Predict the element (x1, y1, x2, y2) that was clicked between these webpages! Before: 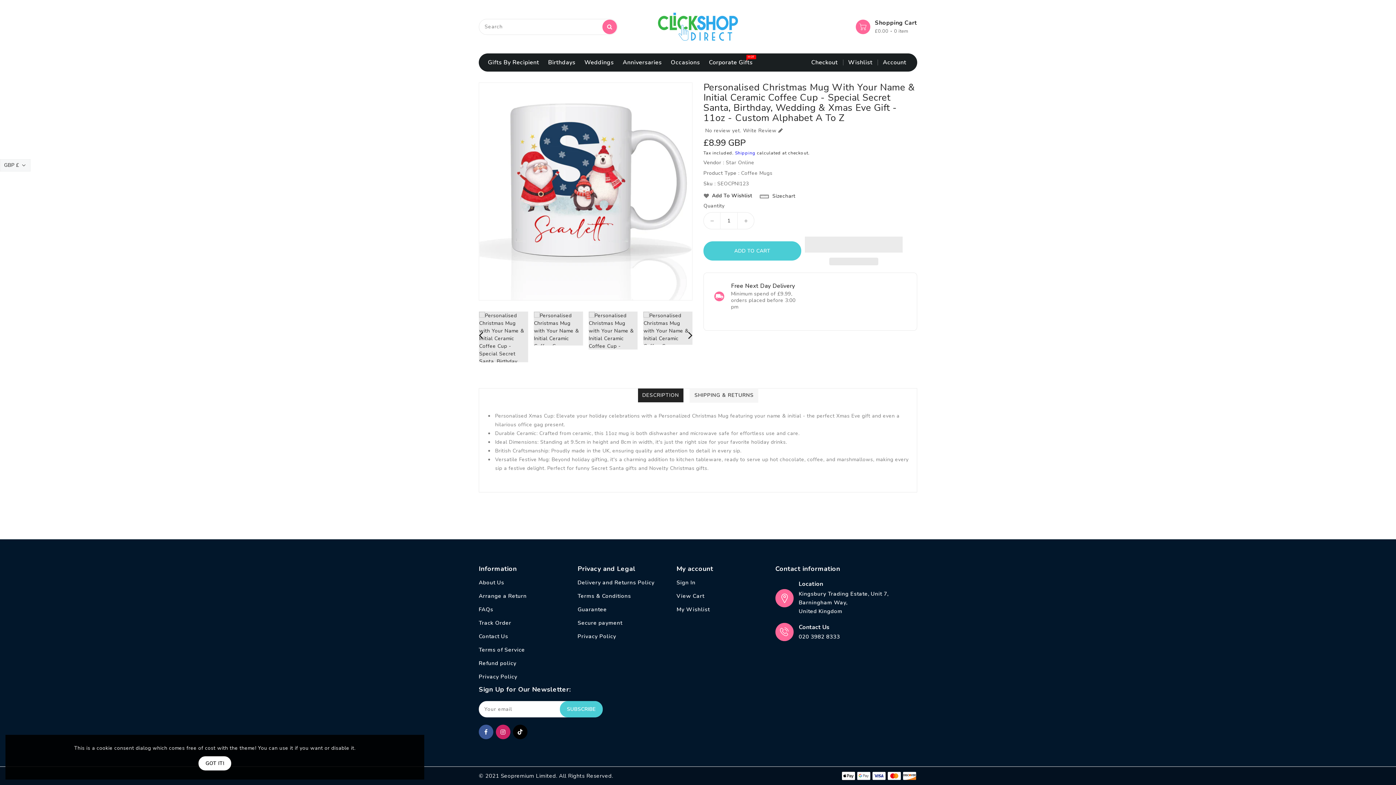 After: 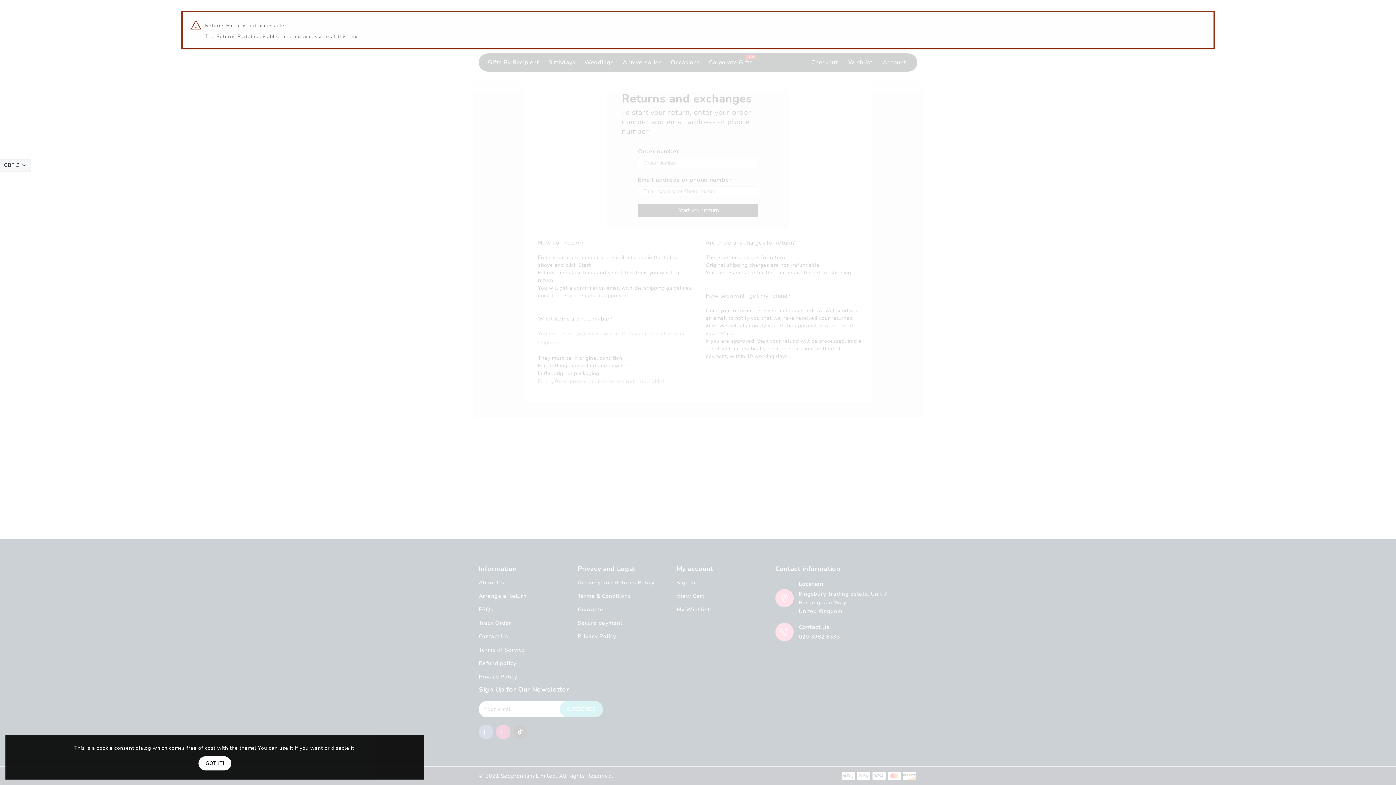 Action: label: Arrange a Return bbox: (478, 591, 526, 601)